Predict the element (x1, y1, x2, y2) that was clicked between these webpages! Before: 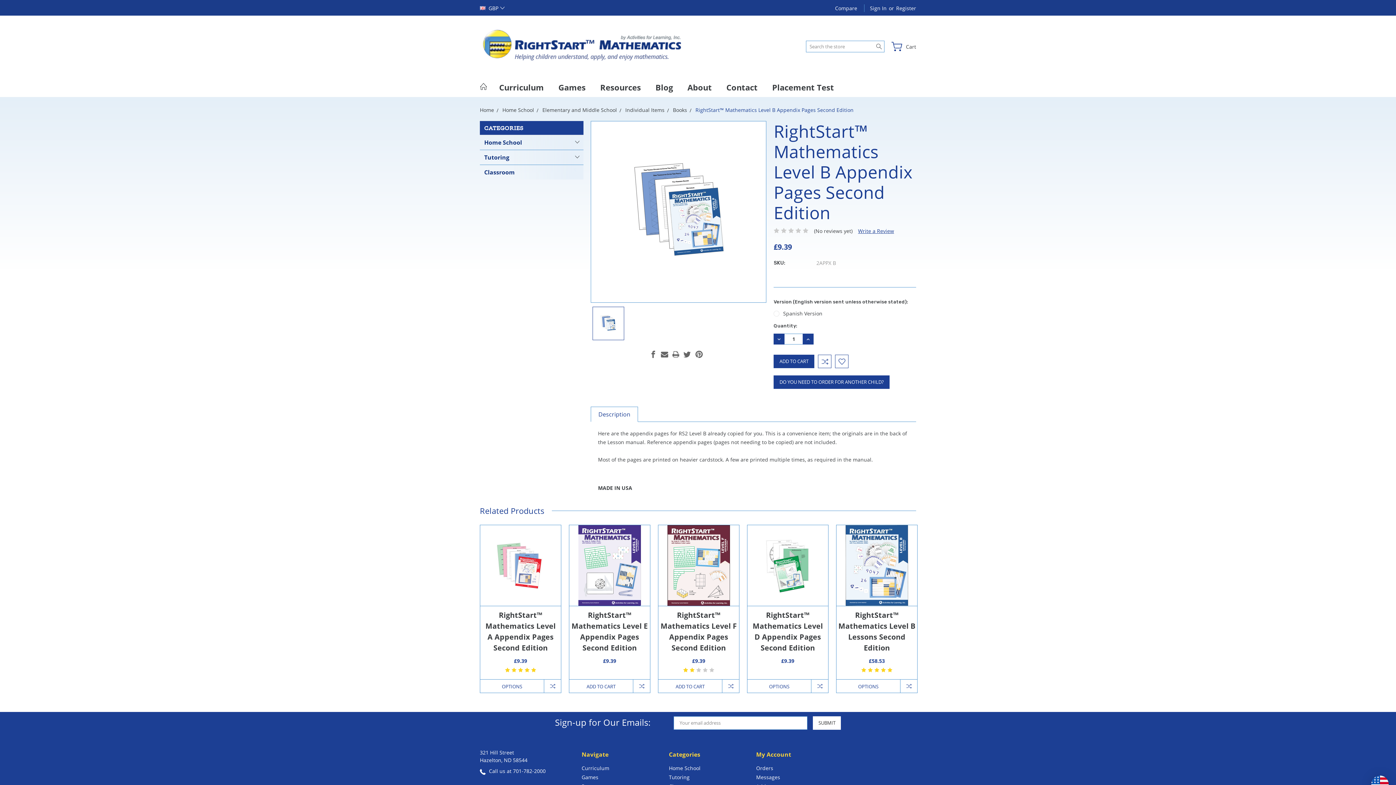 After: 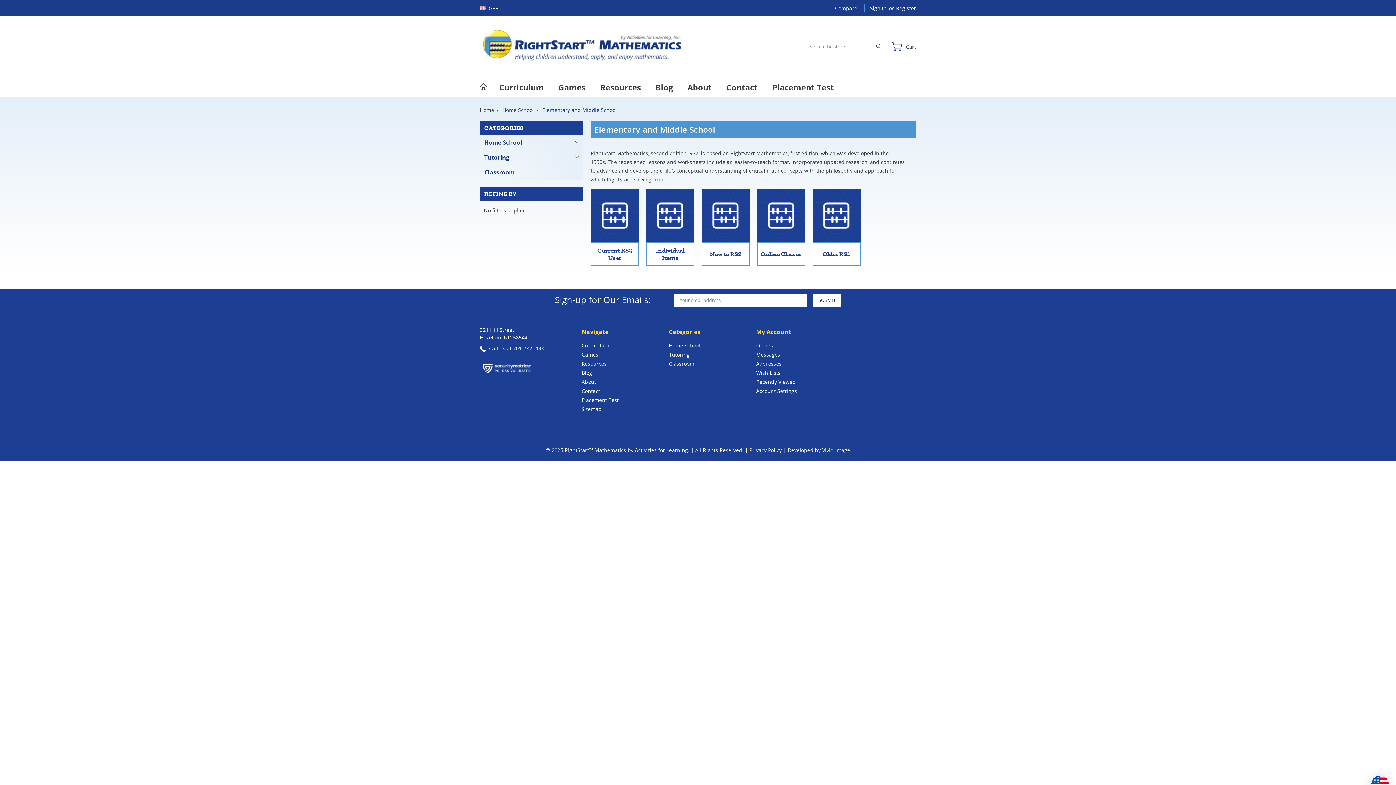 Action: label: Elementary and Middle School bbox: (542, 106, 617, 113)